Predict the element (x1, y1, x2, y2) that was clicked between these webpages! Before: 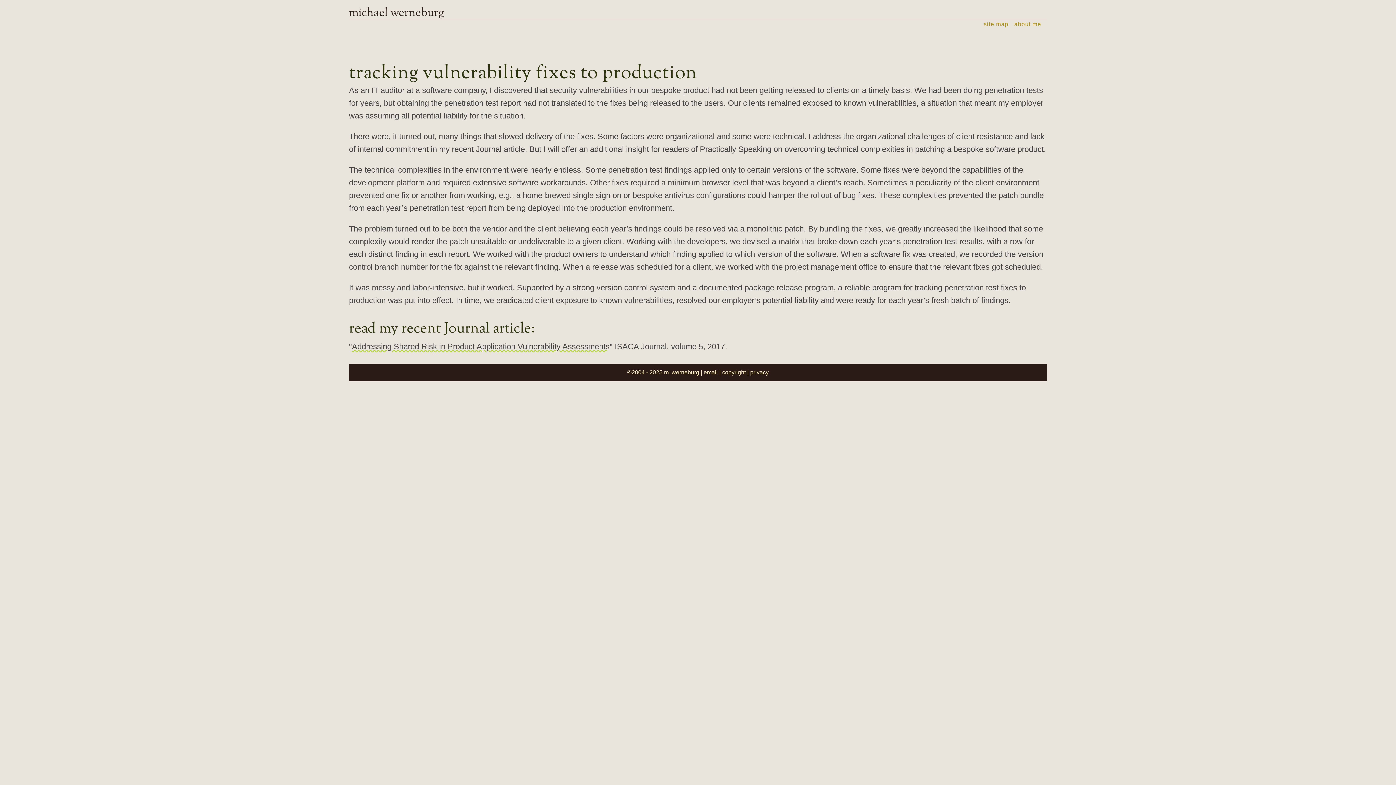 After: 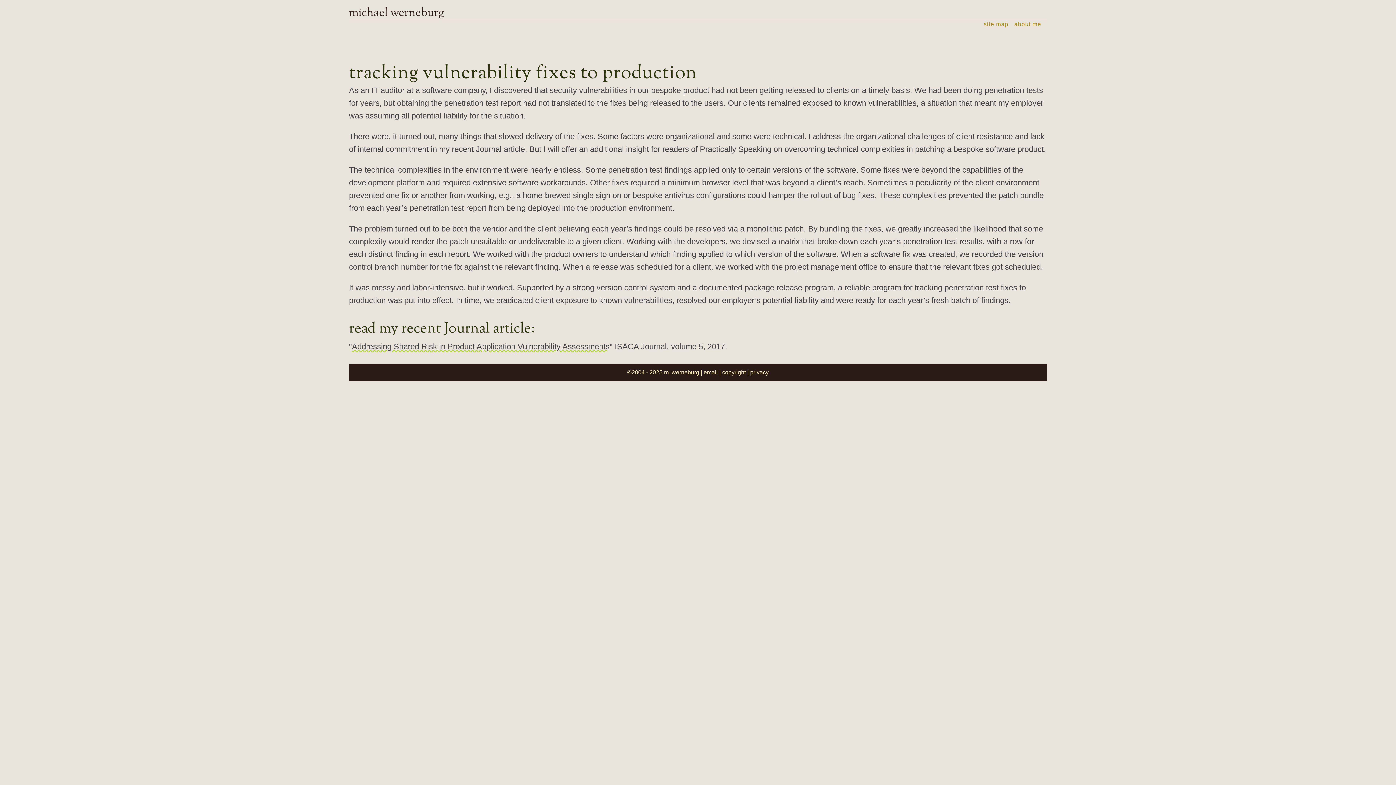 Action: label: email bbox: (703, 369, 718, 375)